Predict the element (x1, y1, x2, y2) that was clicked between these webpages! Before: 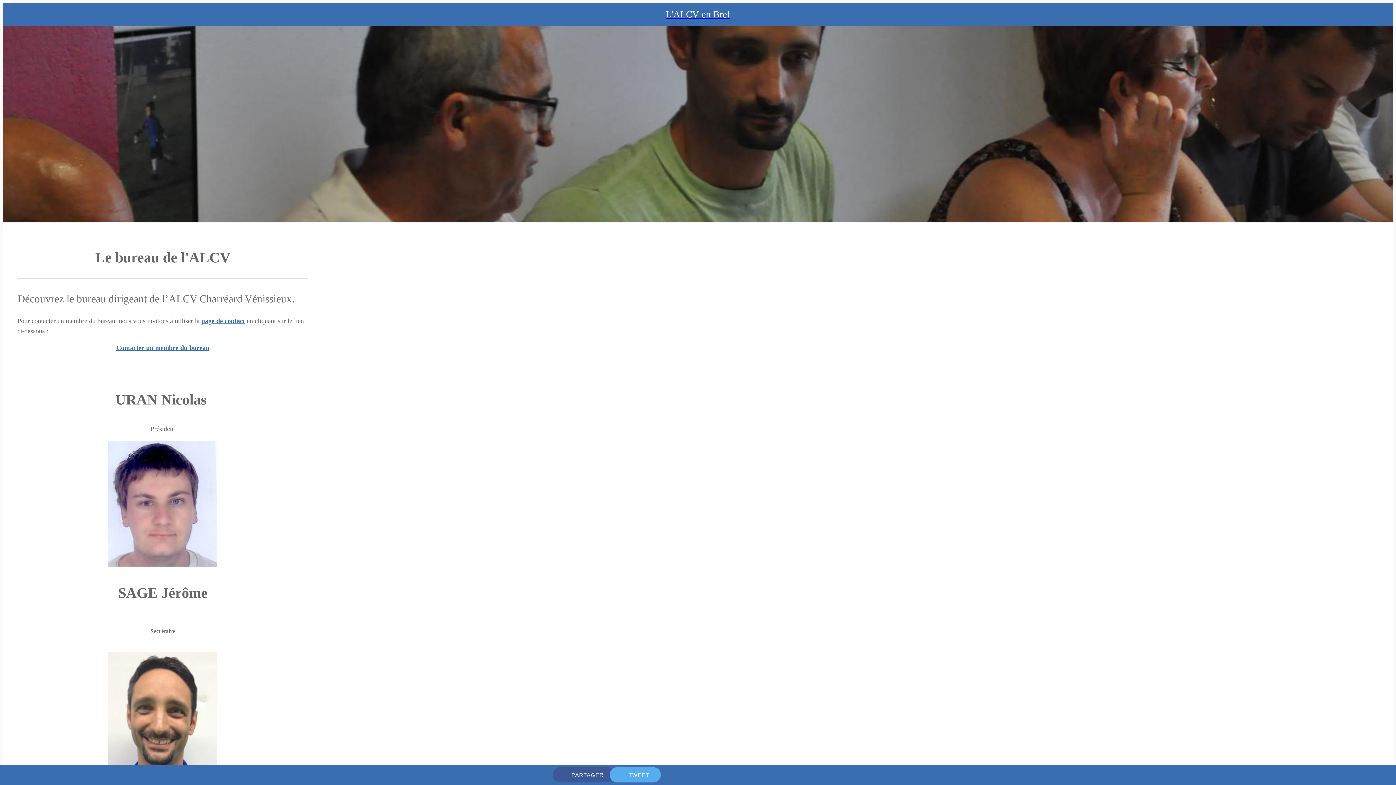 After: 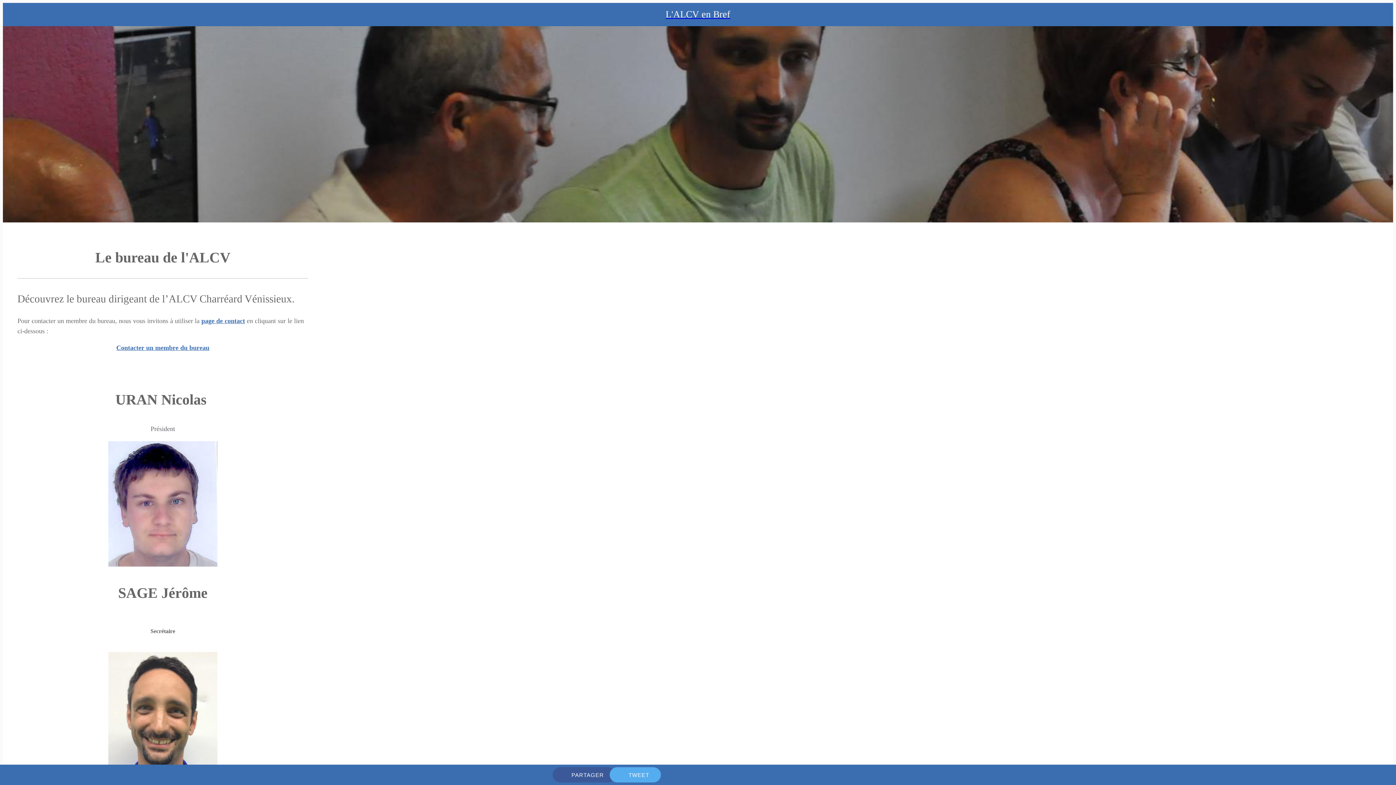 Action: bbox: (826, 766, 843, 784) label: Add to bookmarks